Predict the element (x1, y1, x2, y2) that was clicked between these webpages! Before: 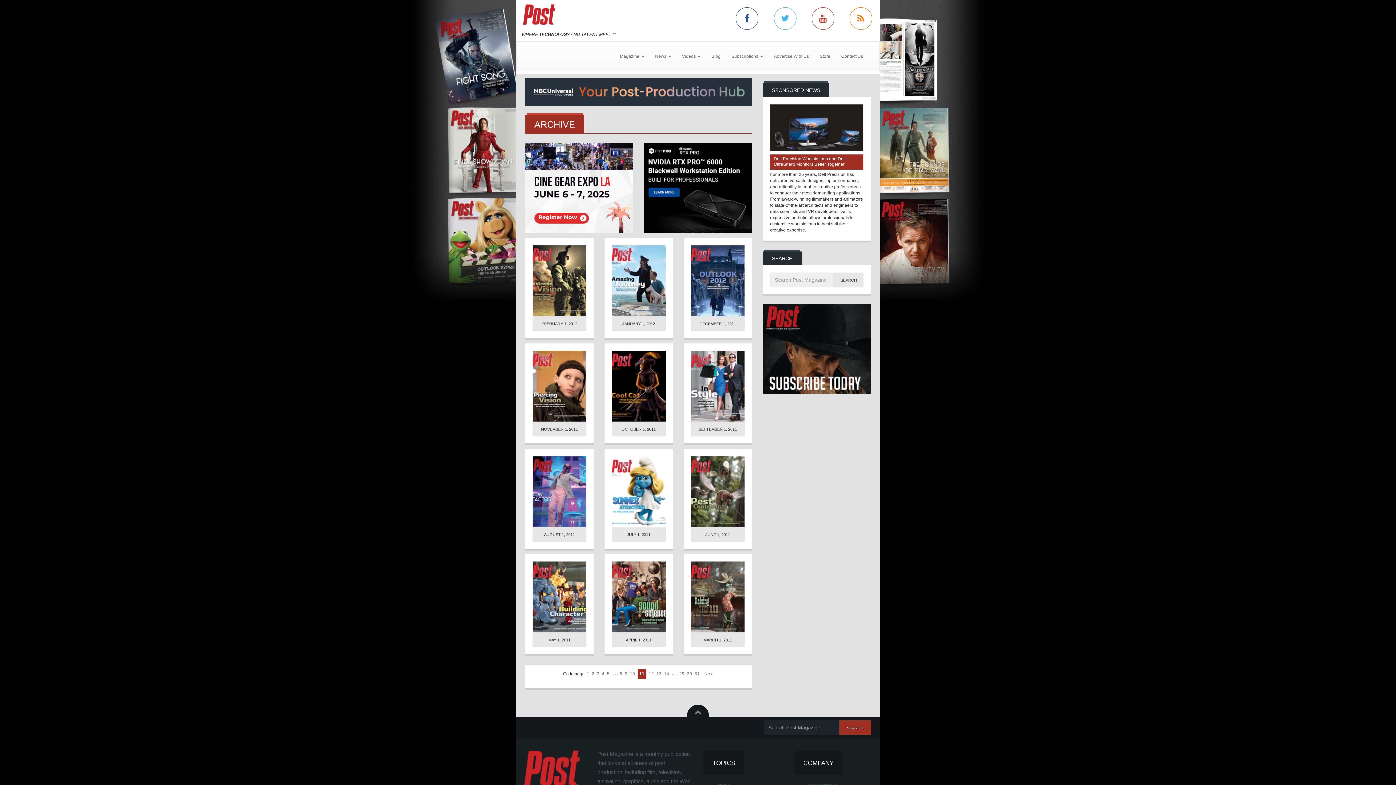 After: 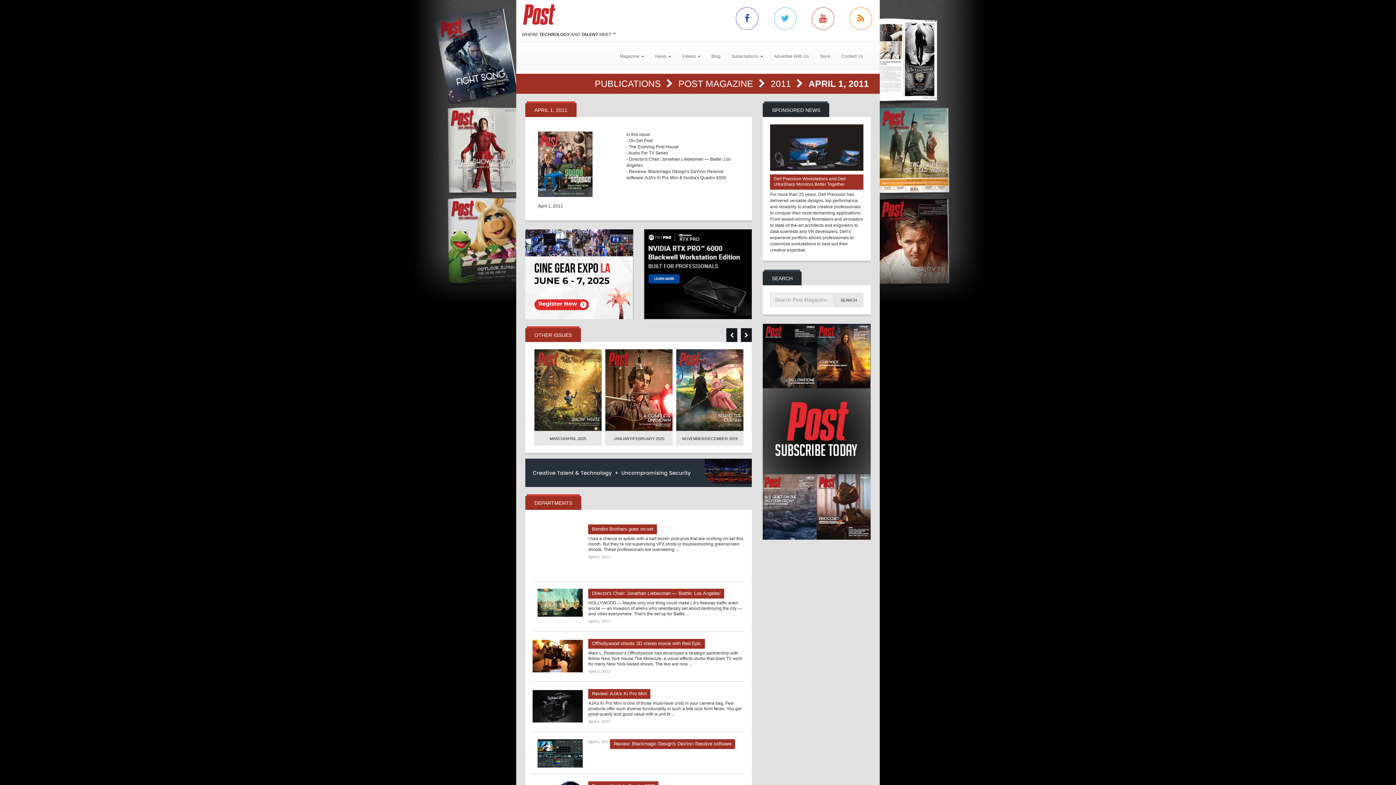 Action: bbox: (611, 632, 665, 647) label: APRIL 1, 2011